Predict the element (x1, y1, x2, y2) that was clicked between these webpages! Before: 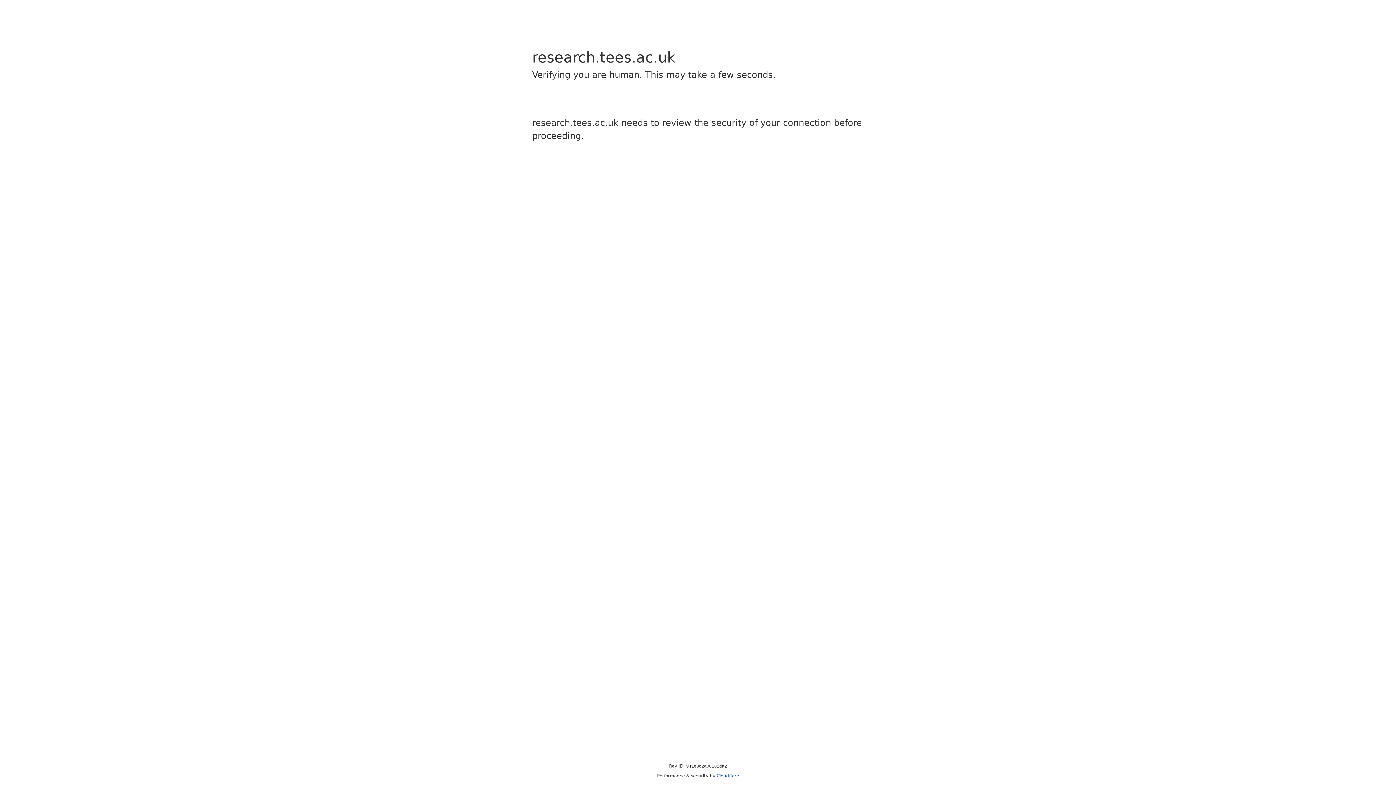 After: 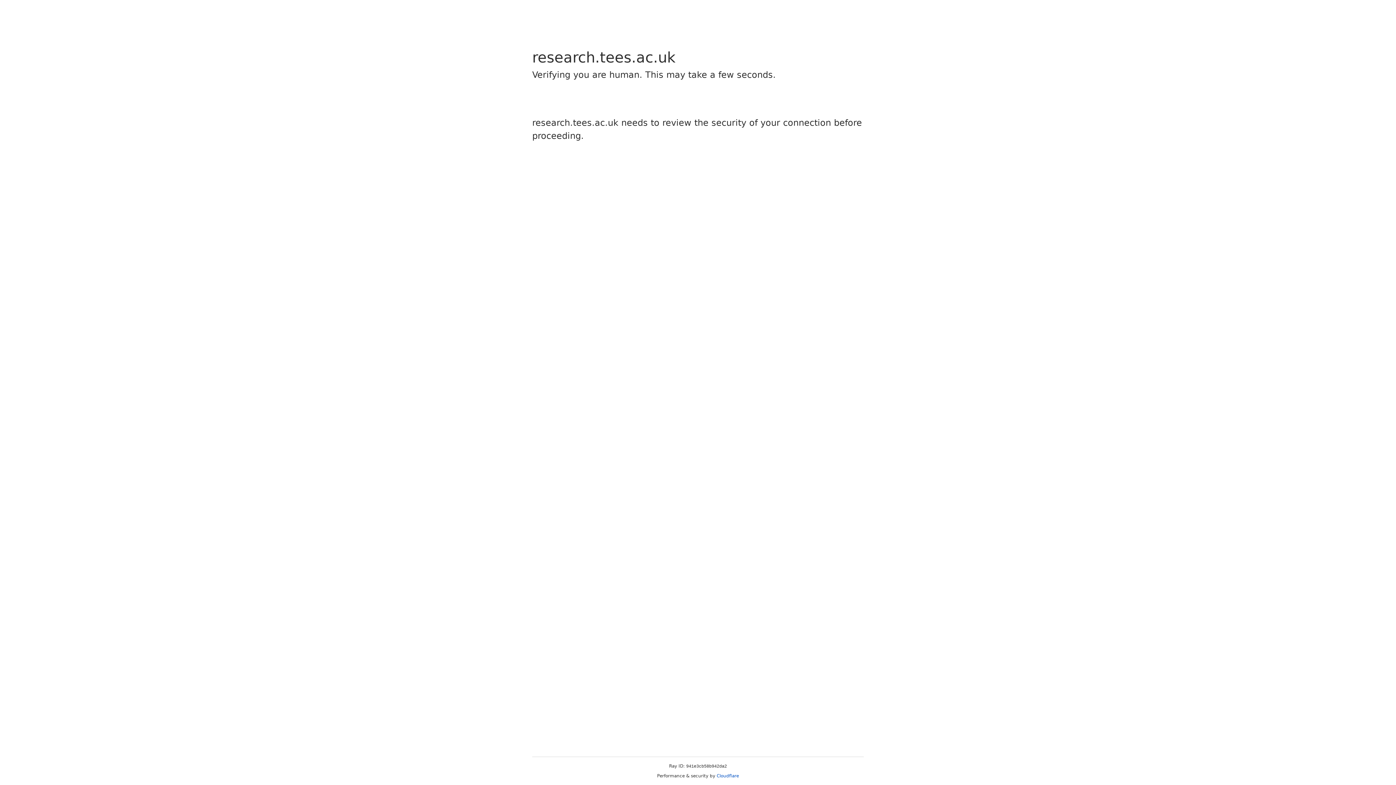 Action: label: Cloudflare bbox: (716, 773, 739, 778)